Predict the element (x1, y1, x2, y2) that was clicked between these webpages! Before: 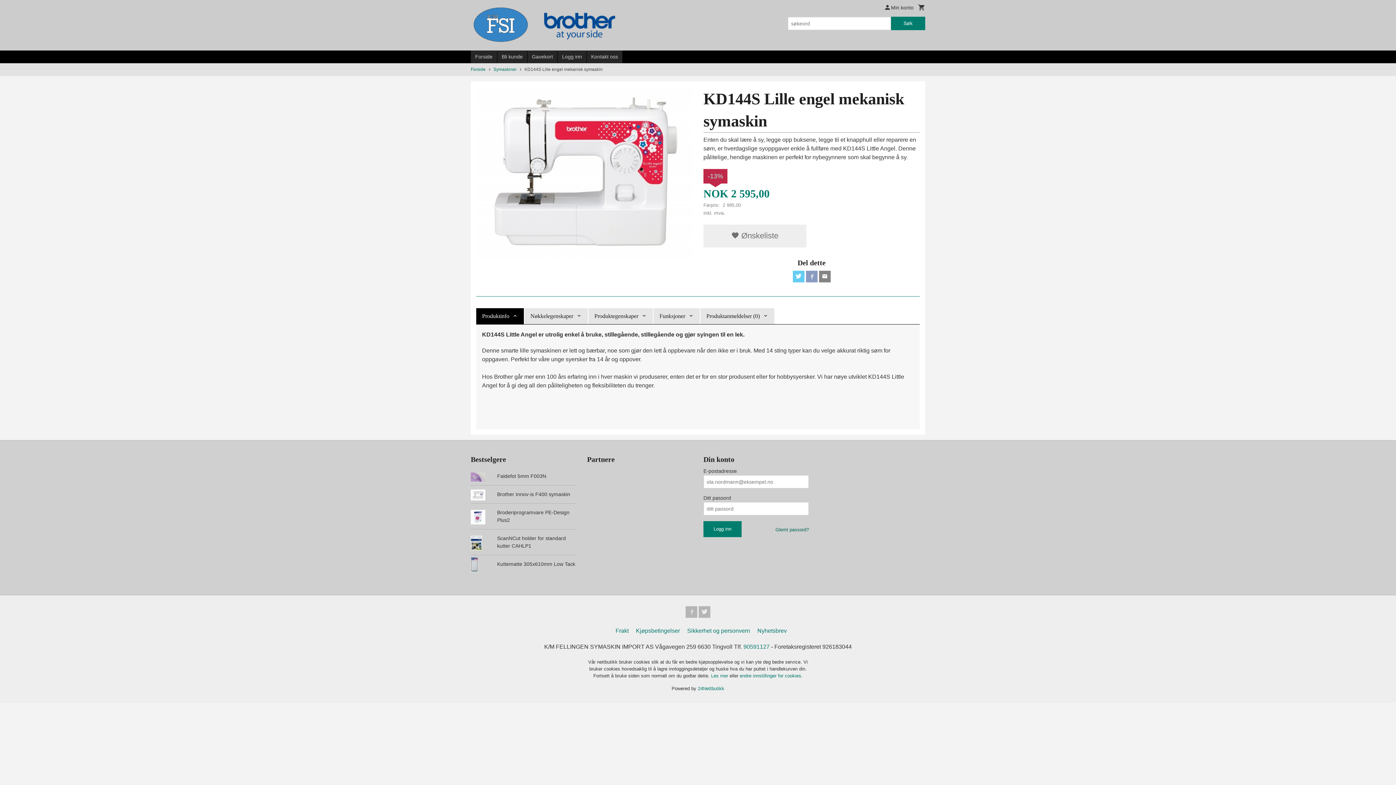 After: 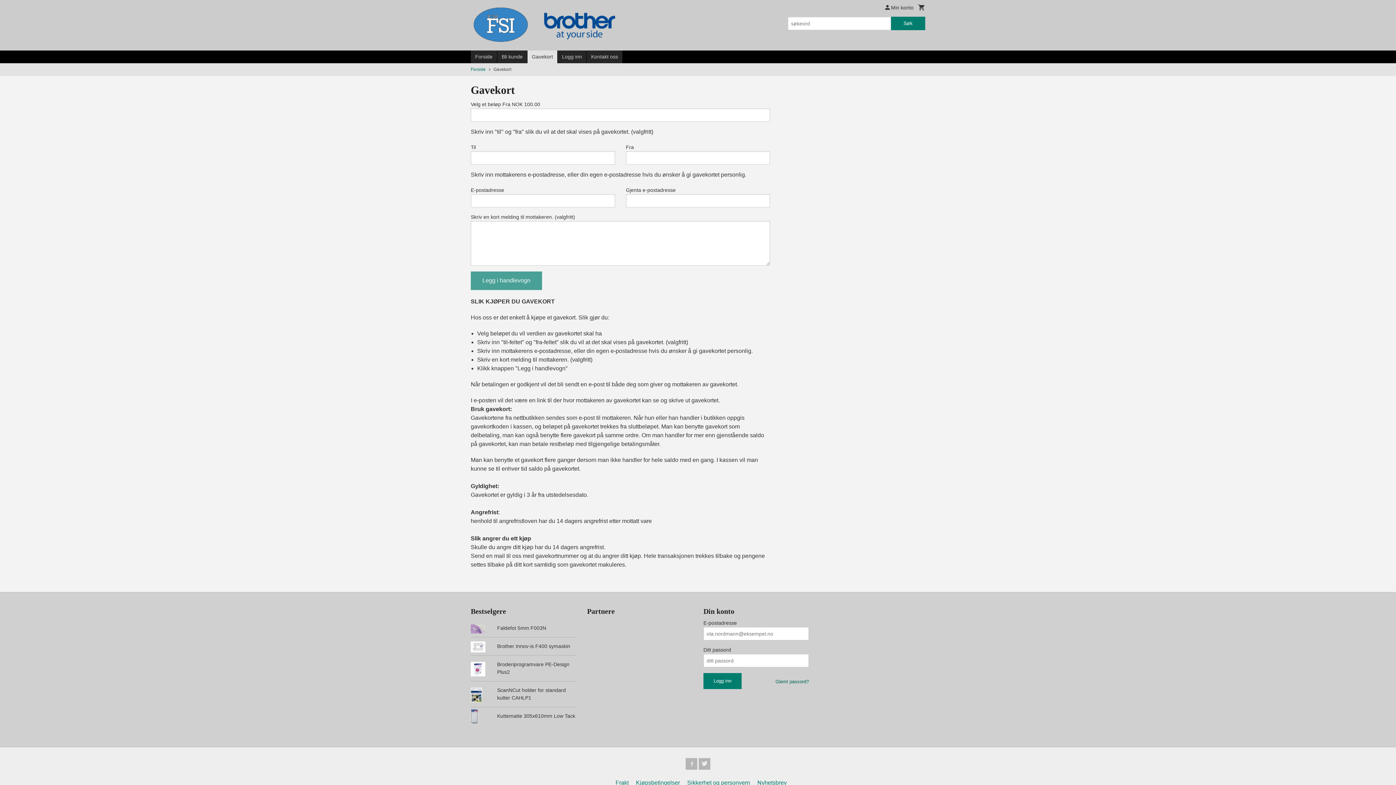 Action: label: Gavekort bbox: (527, 50, 557, 63)